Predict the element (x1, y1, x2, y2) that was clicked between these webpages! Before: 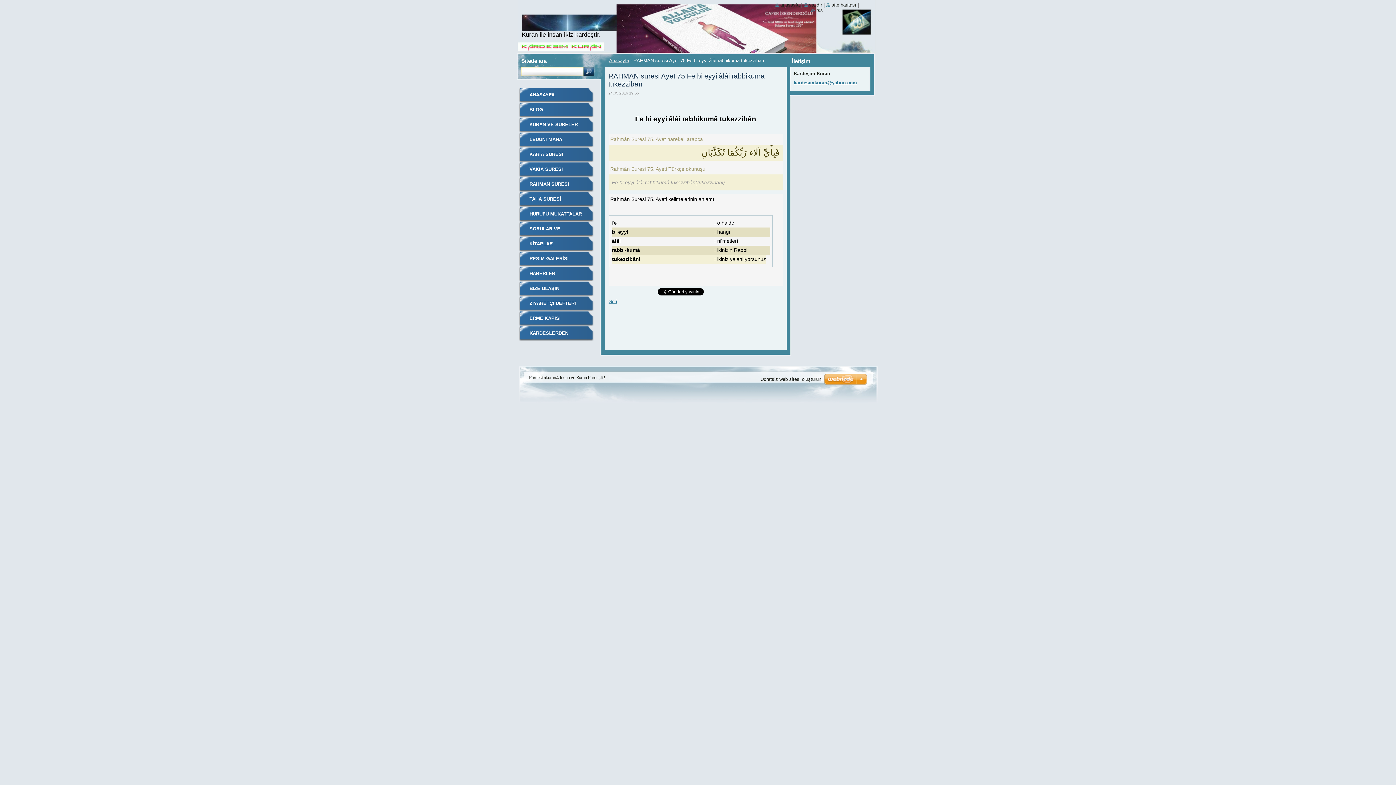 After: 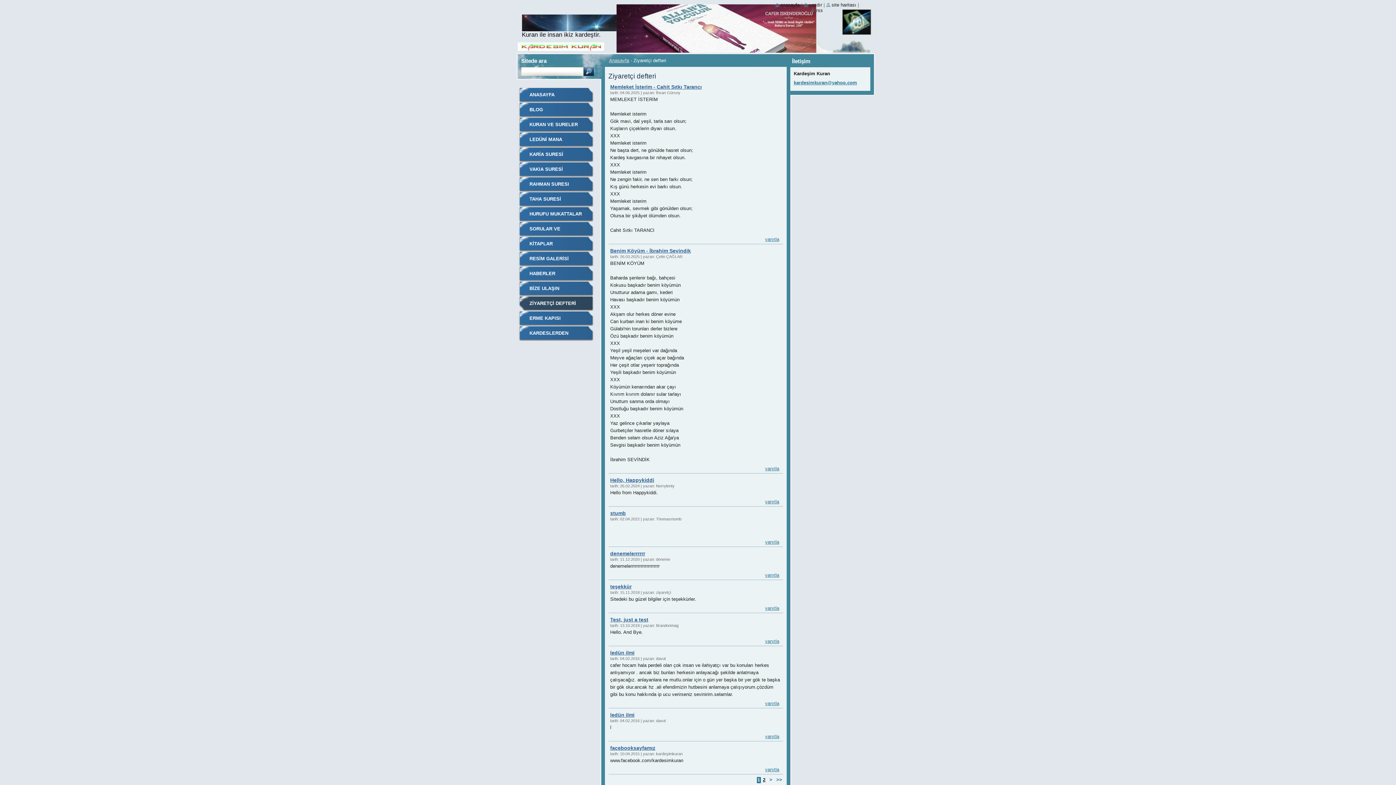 Action: label: ZİYARETÇİ DEFTERİ bbox: (518, 296, 593, 311)